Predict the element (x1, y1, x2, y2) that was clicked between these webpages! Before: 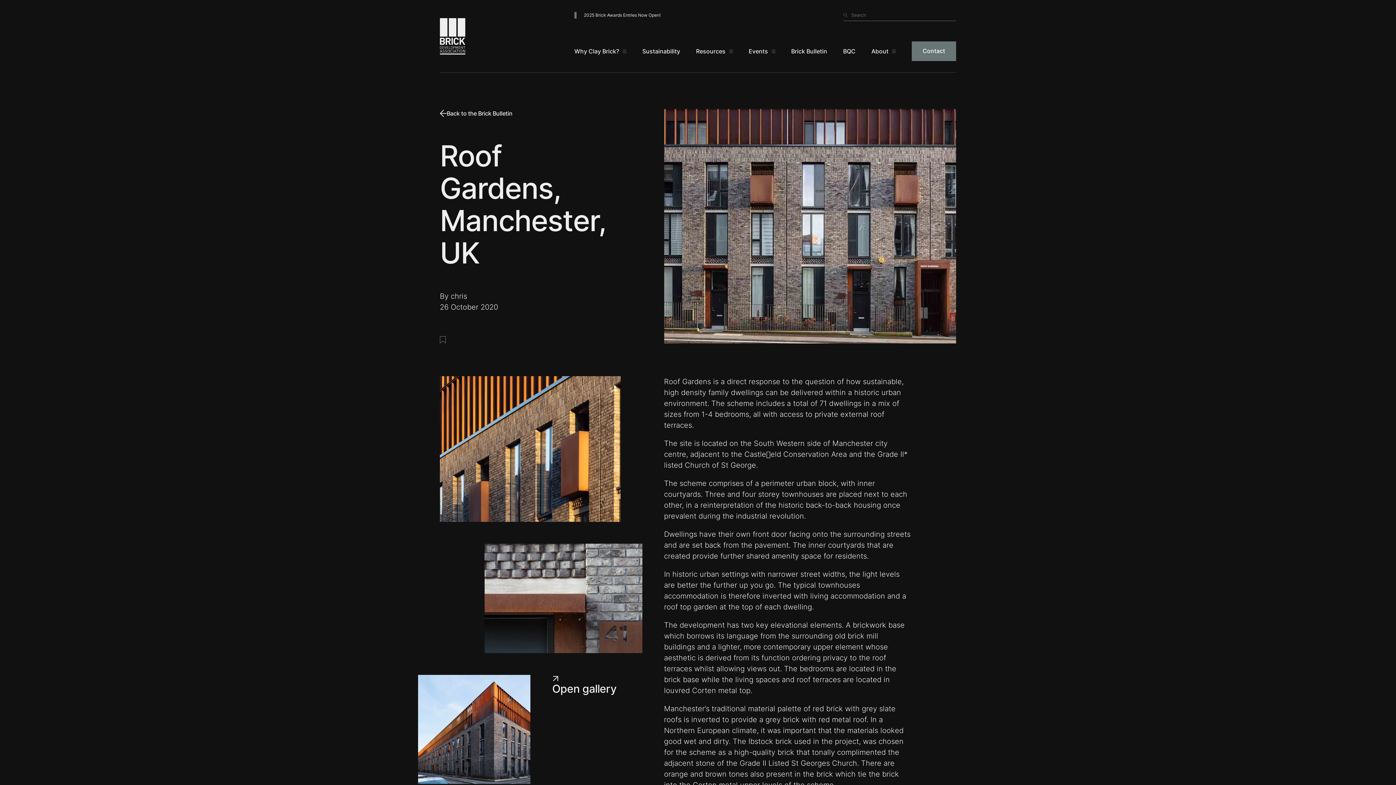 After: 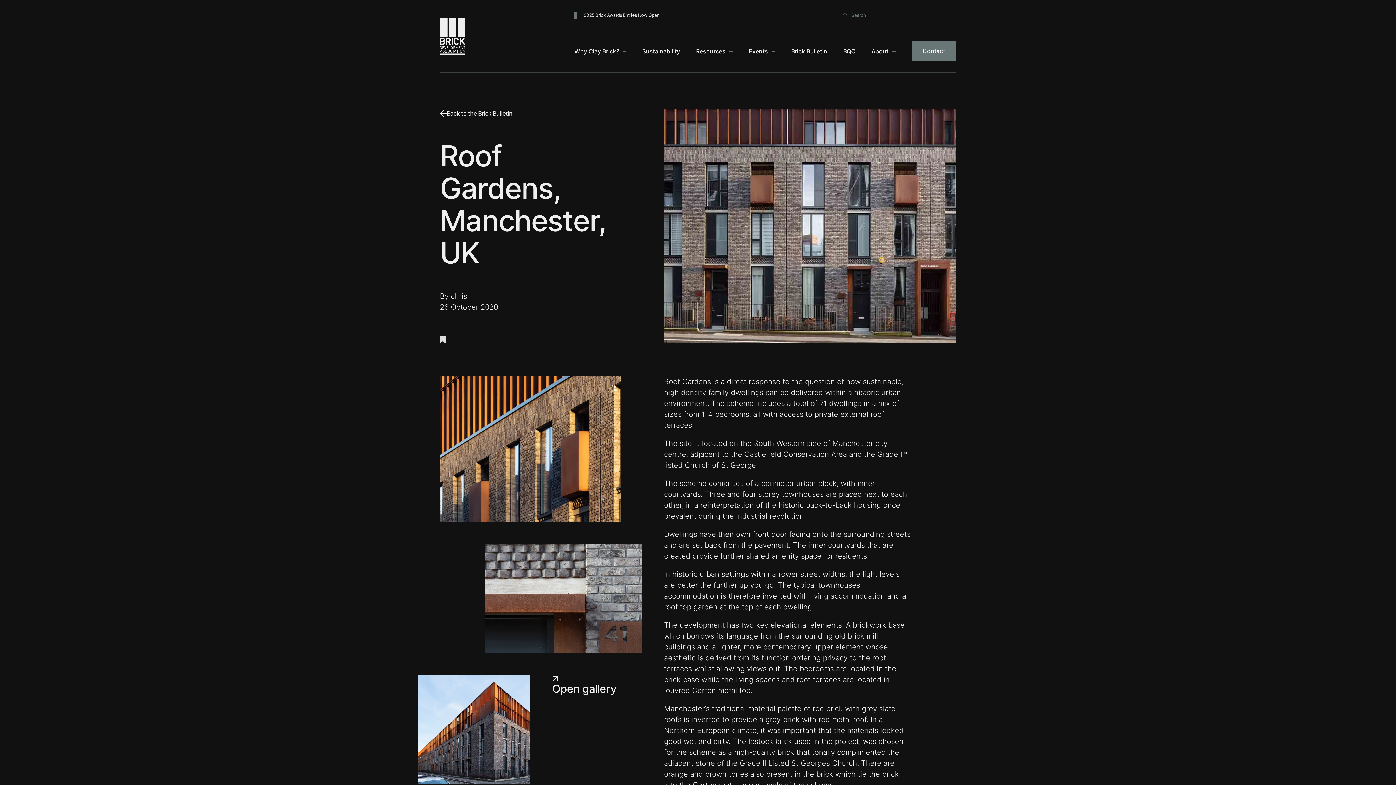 Action: bbox: (440, 336, 445, 343) label: Save this post